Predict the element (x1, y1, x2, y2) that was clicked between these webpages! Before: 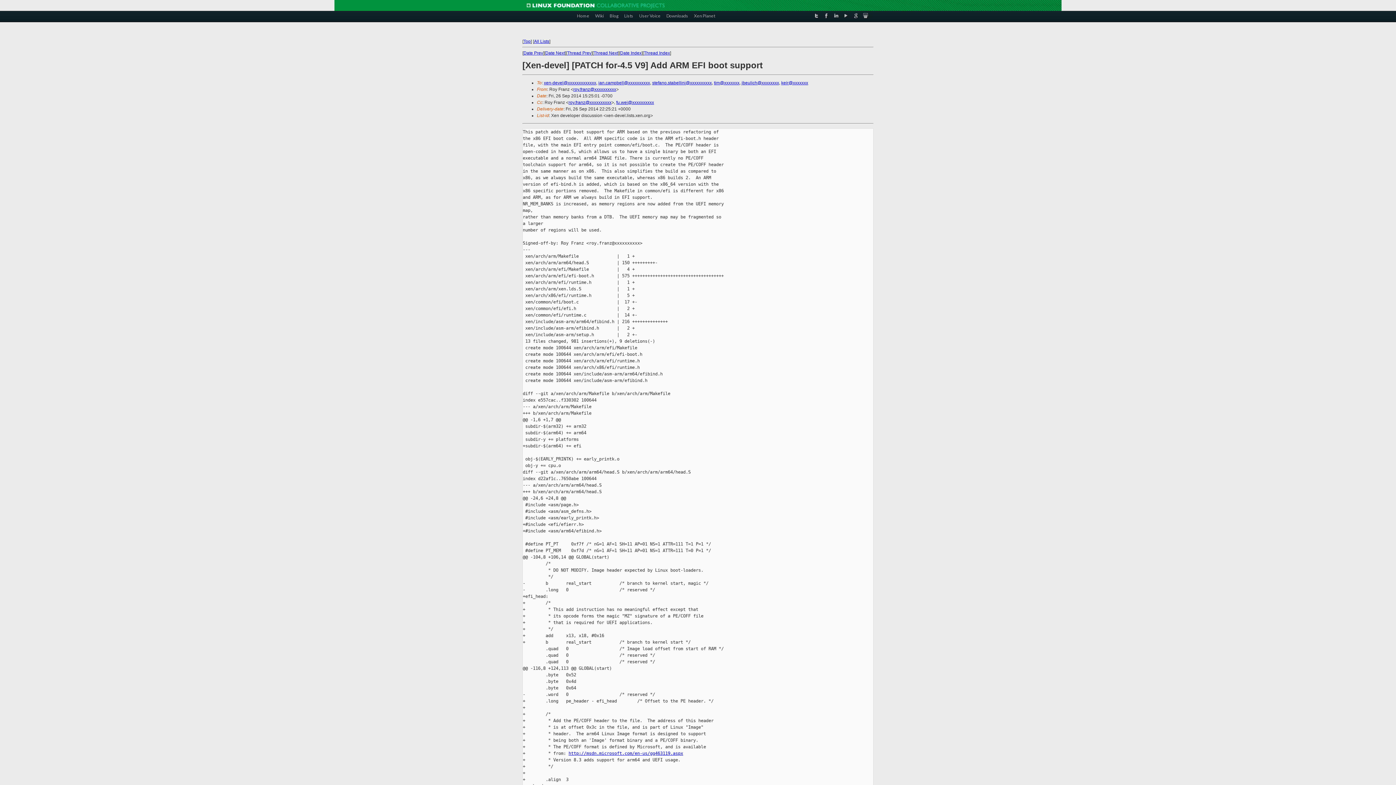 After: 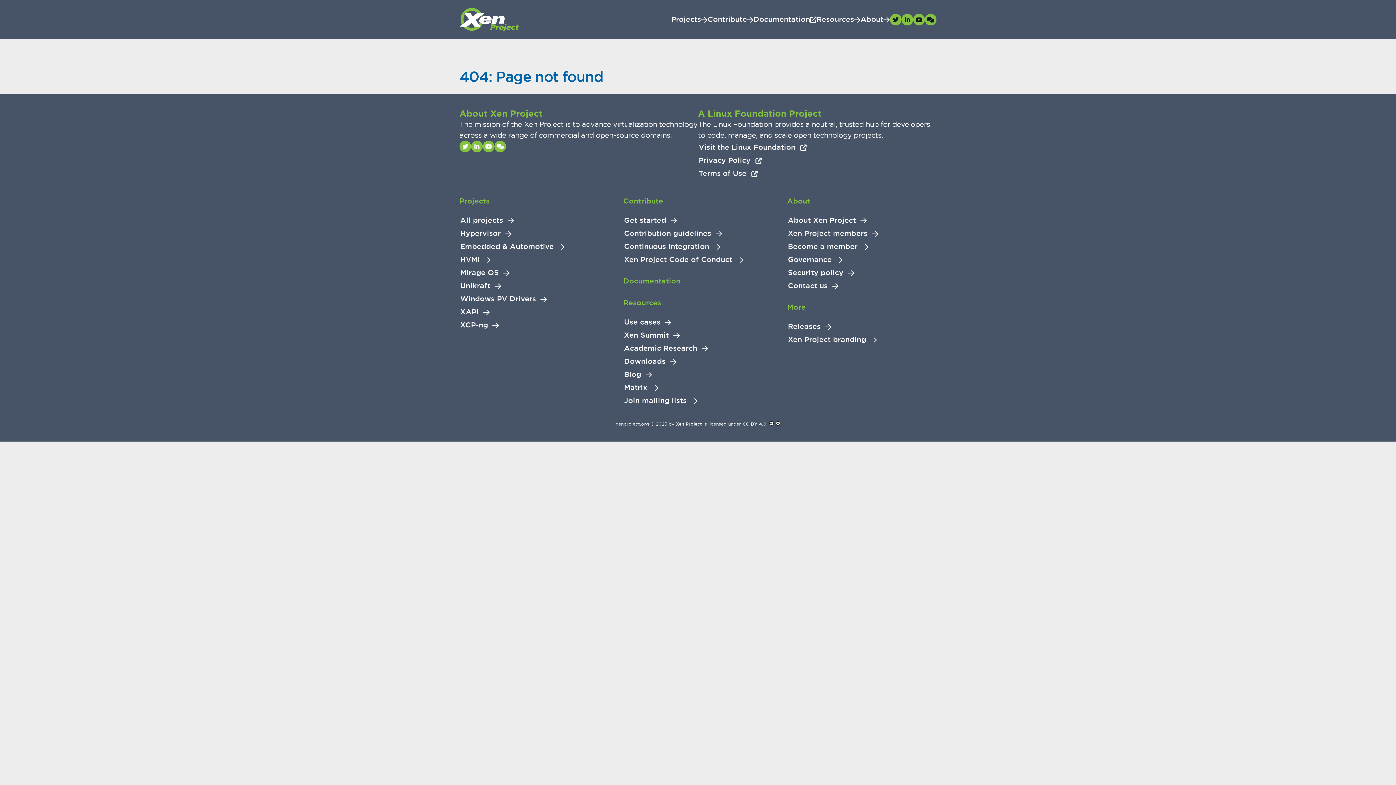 Action: label: Xen Planet bbox: (694, 10, 715, 20)